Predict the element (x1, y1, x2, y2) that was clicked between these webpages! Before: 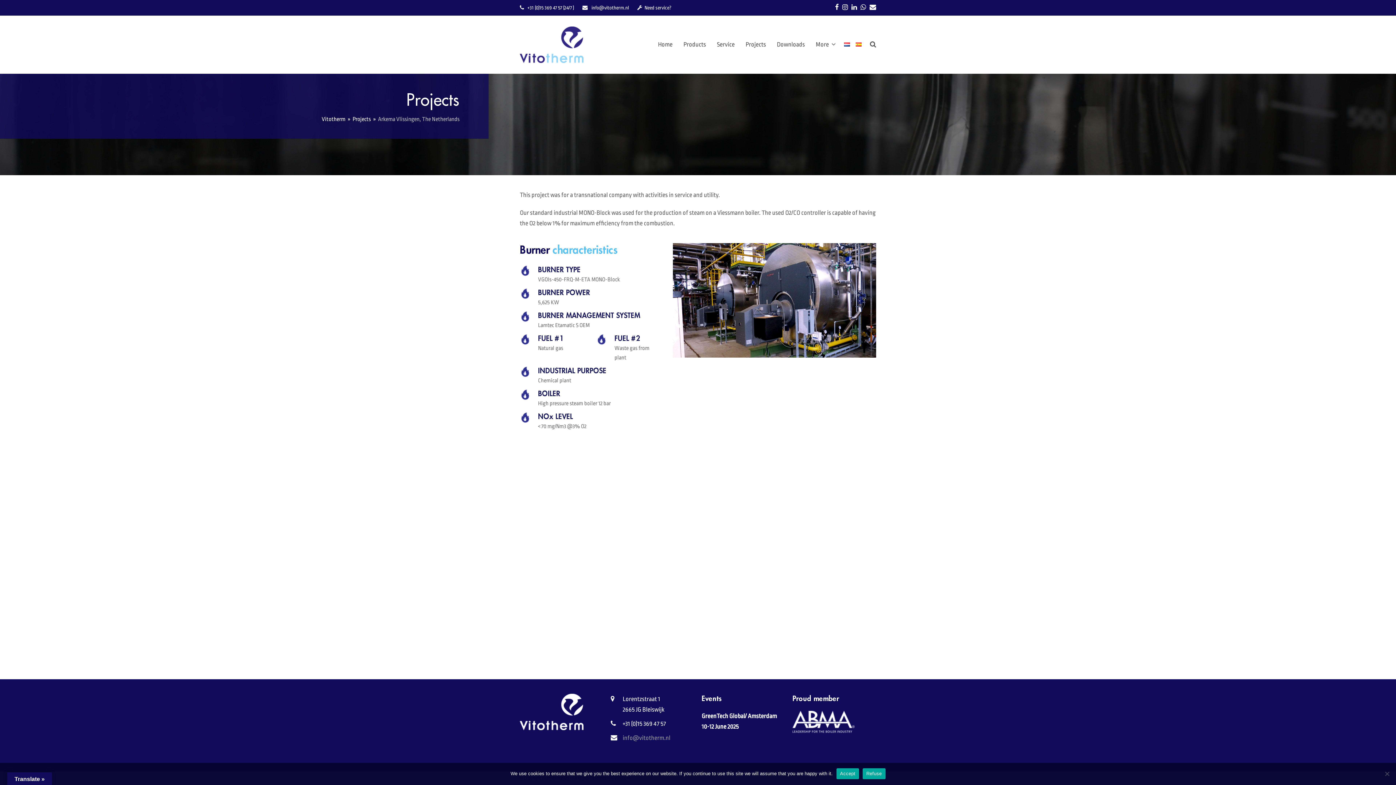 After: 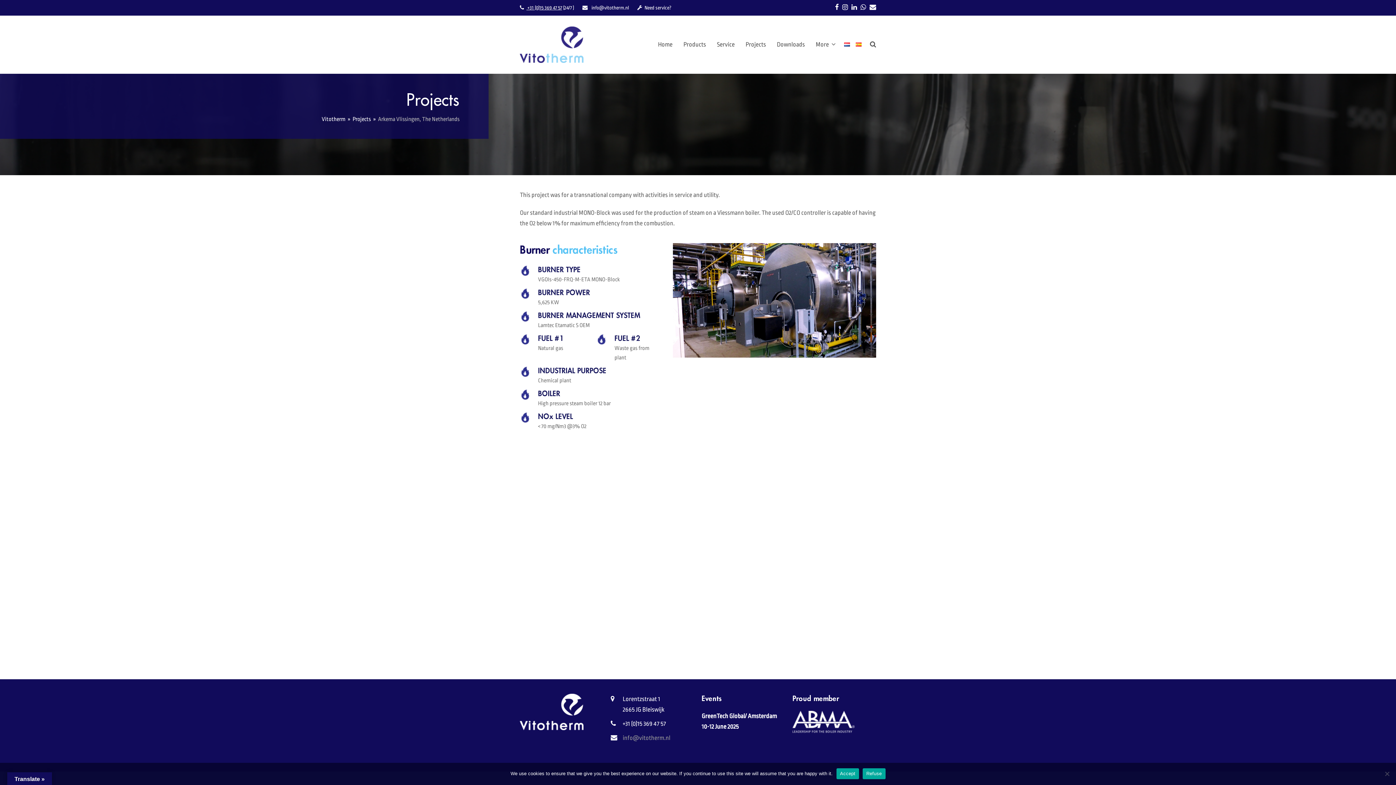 Action: bbox: (520, 5, 562, 10) label:  +31 (0)15 369 47 57